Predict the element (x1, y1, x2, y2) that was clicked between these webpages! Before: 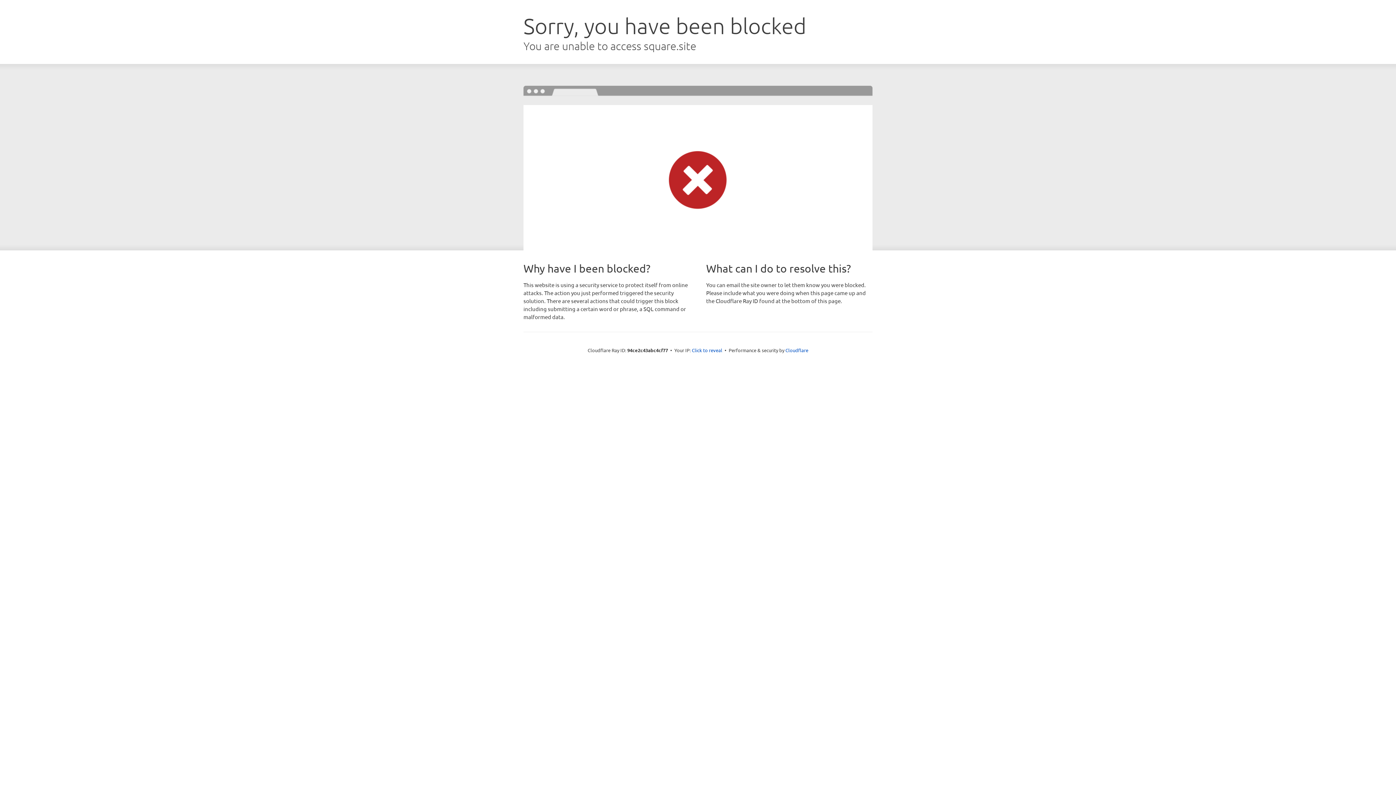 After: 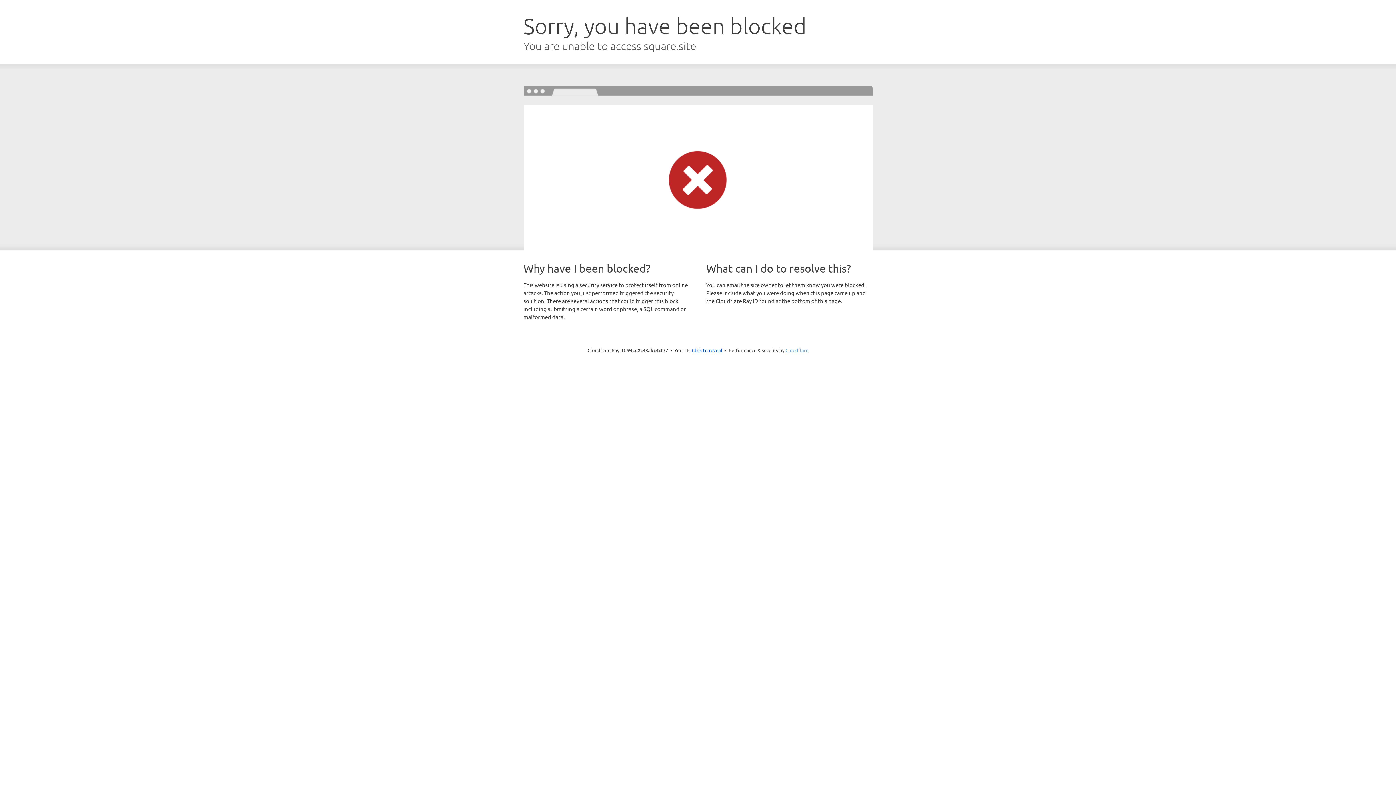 Action: bbox: (785, 347, 808, 353) label: Cloudflare